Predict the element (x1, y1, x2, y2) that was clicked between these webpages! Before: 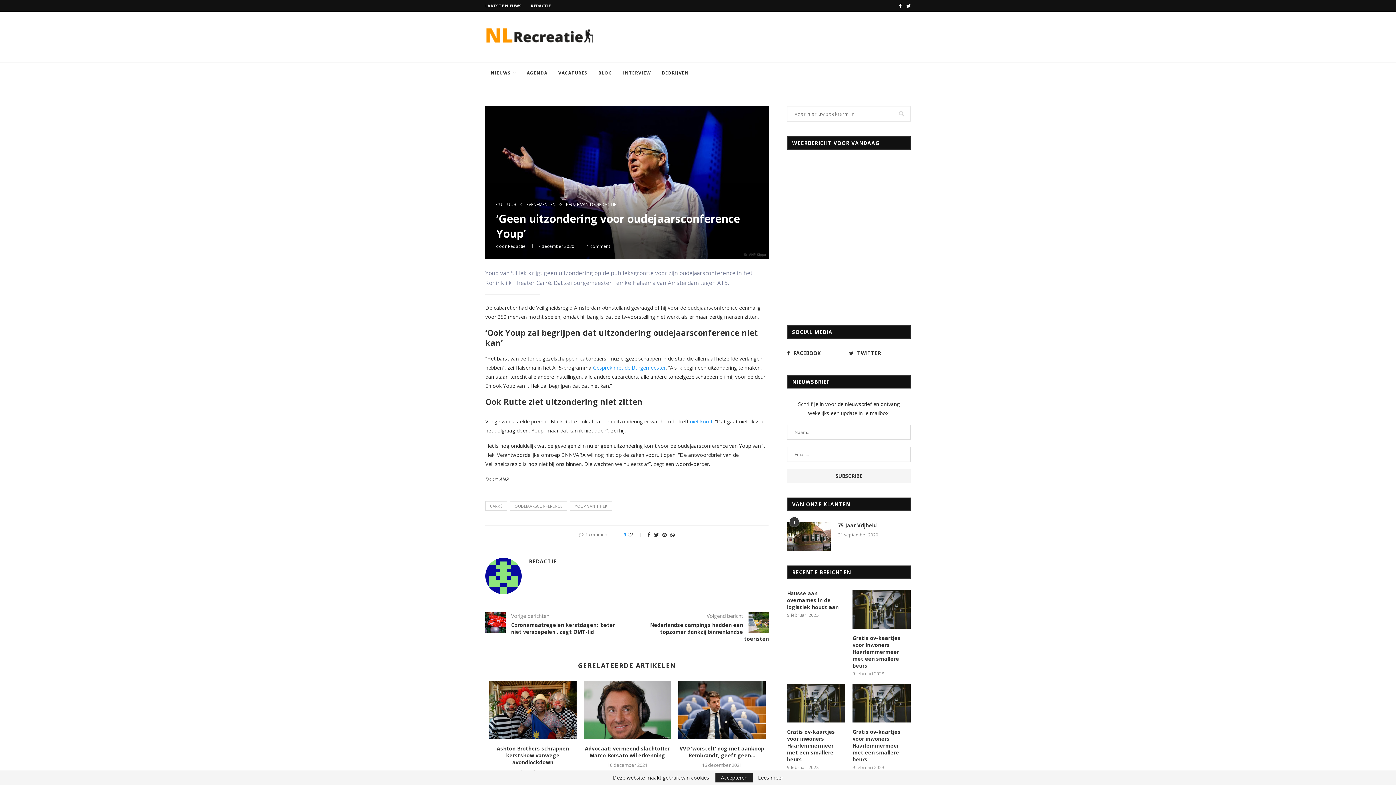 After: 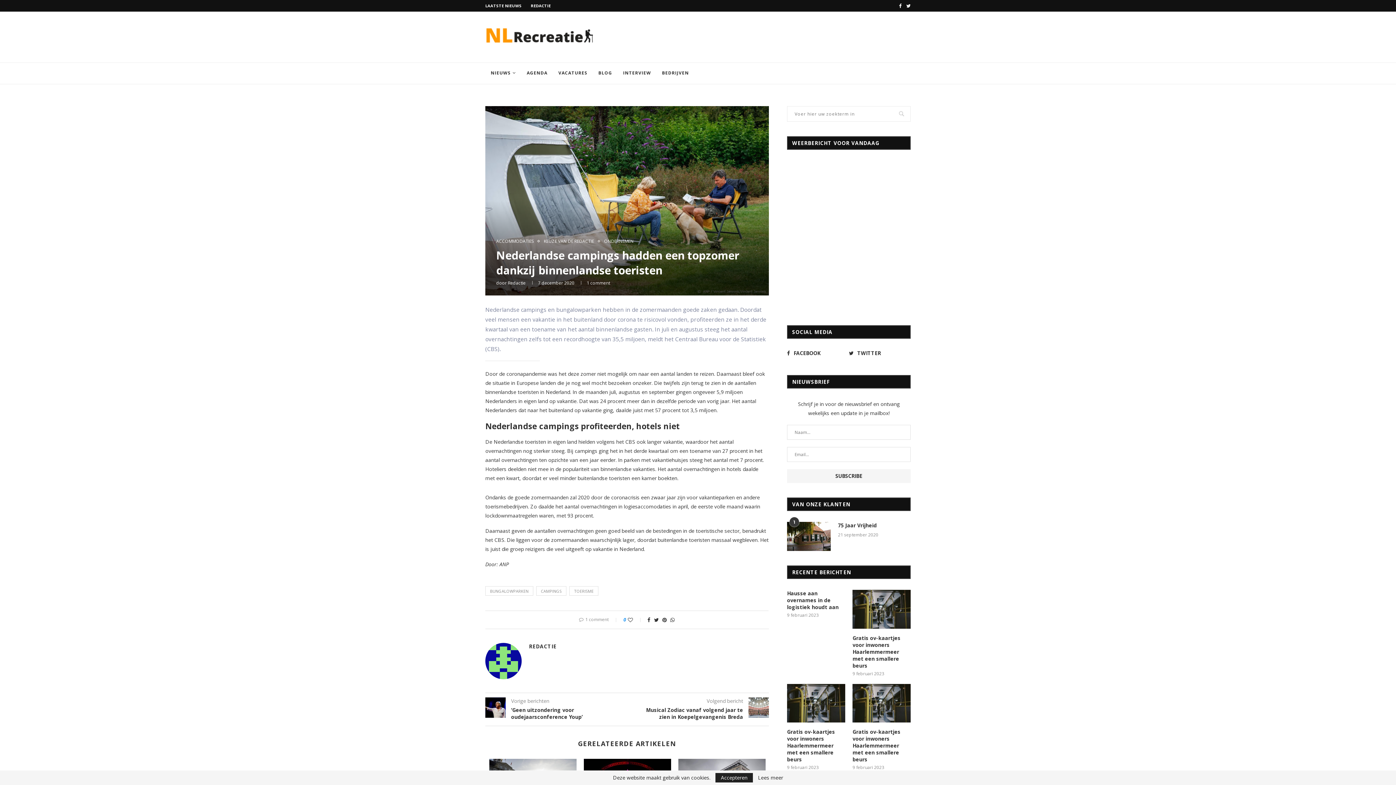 Action: label: Nederlandse campings hadden een topzomer dankzij binnenlandse toeristen bbox: (627, 621, 769, 642)